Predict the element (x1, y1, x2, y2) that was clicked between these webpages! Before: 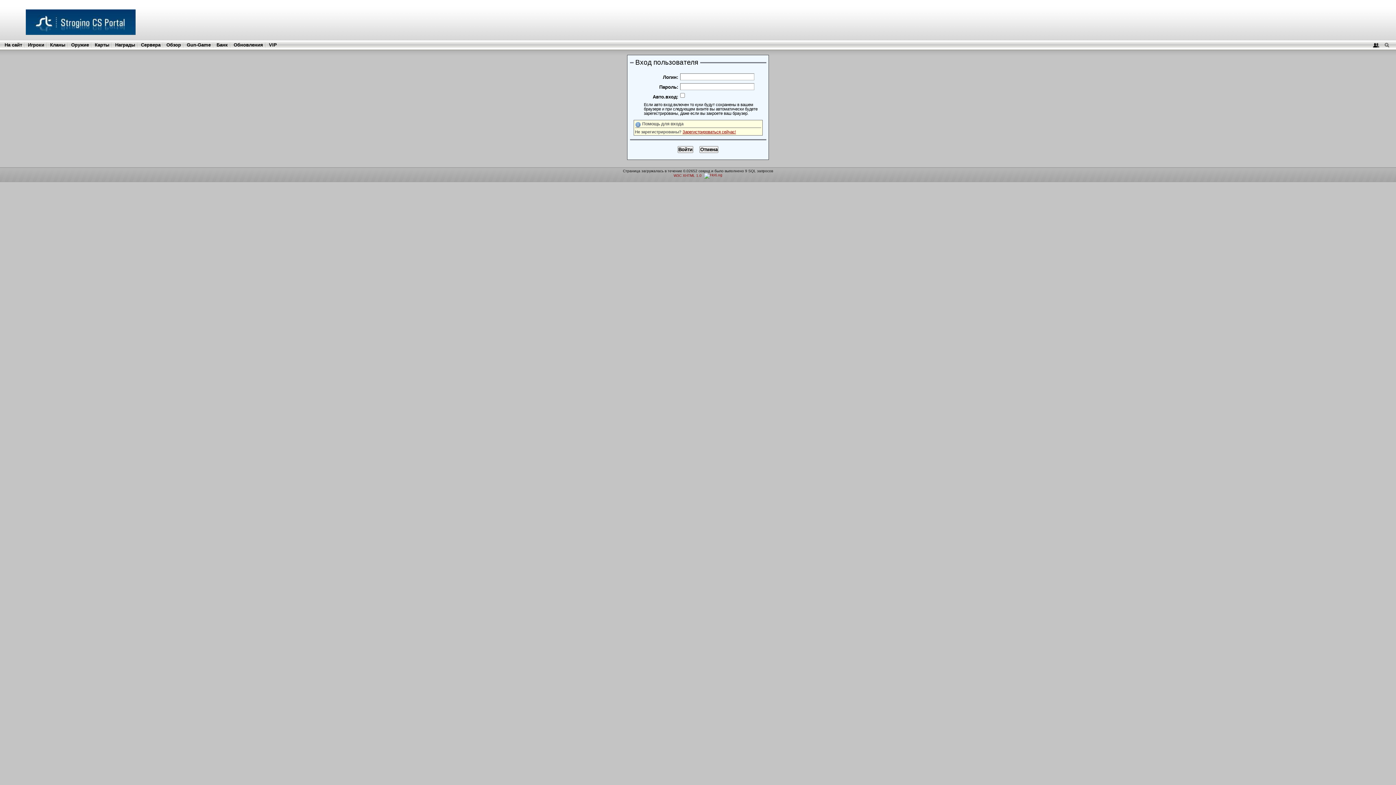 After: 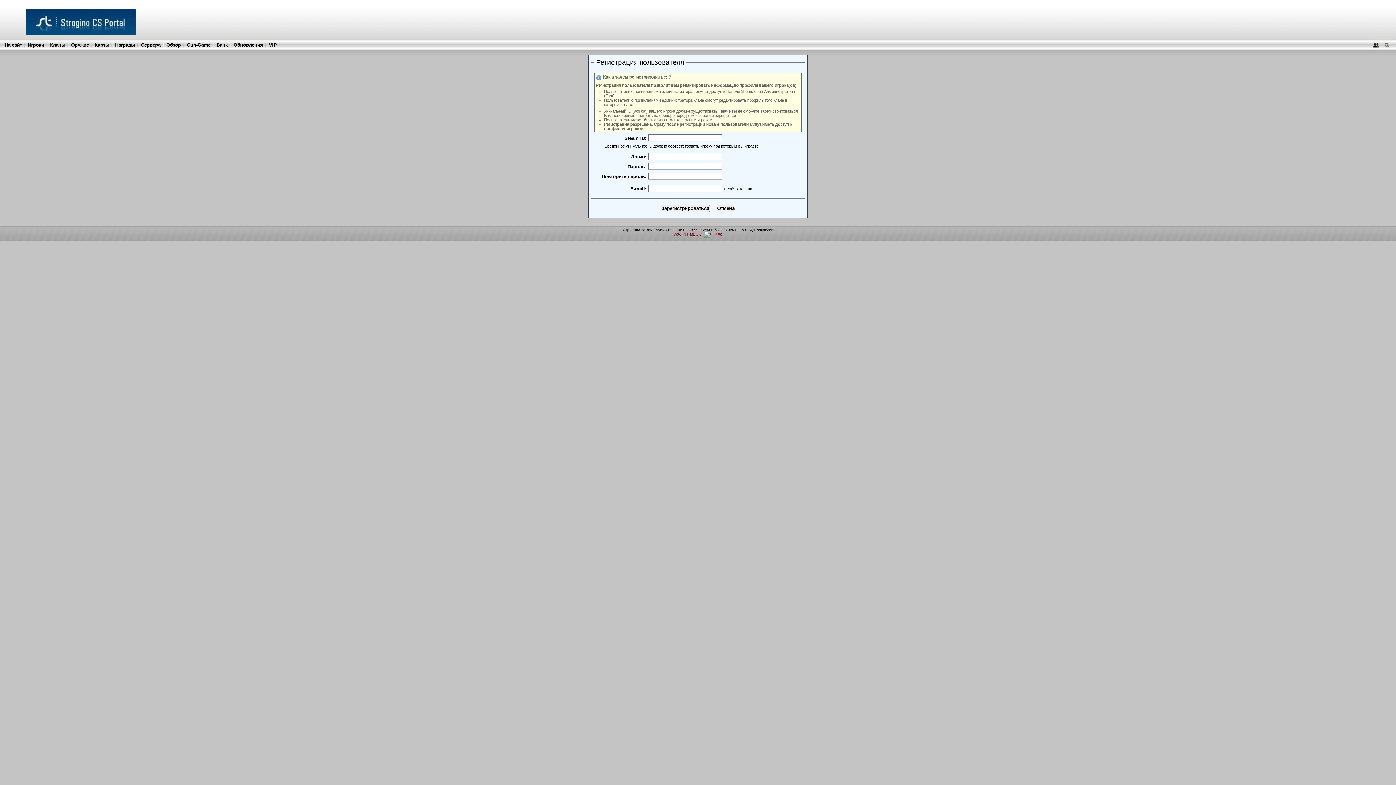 Action: label: Зарегистрироваться сейчас! bbox: (682, 129, 736, 134)